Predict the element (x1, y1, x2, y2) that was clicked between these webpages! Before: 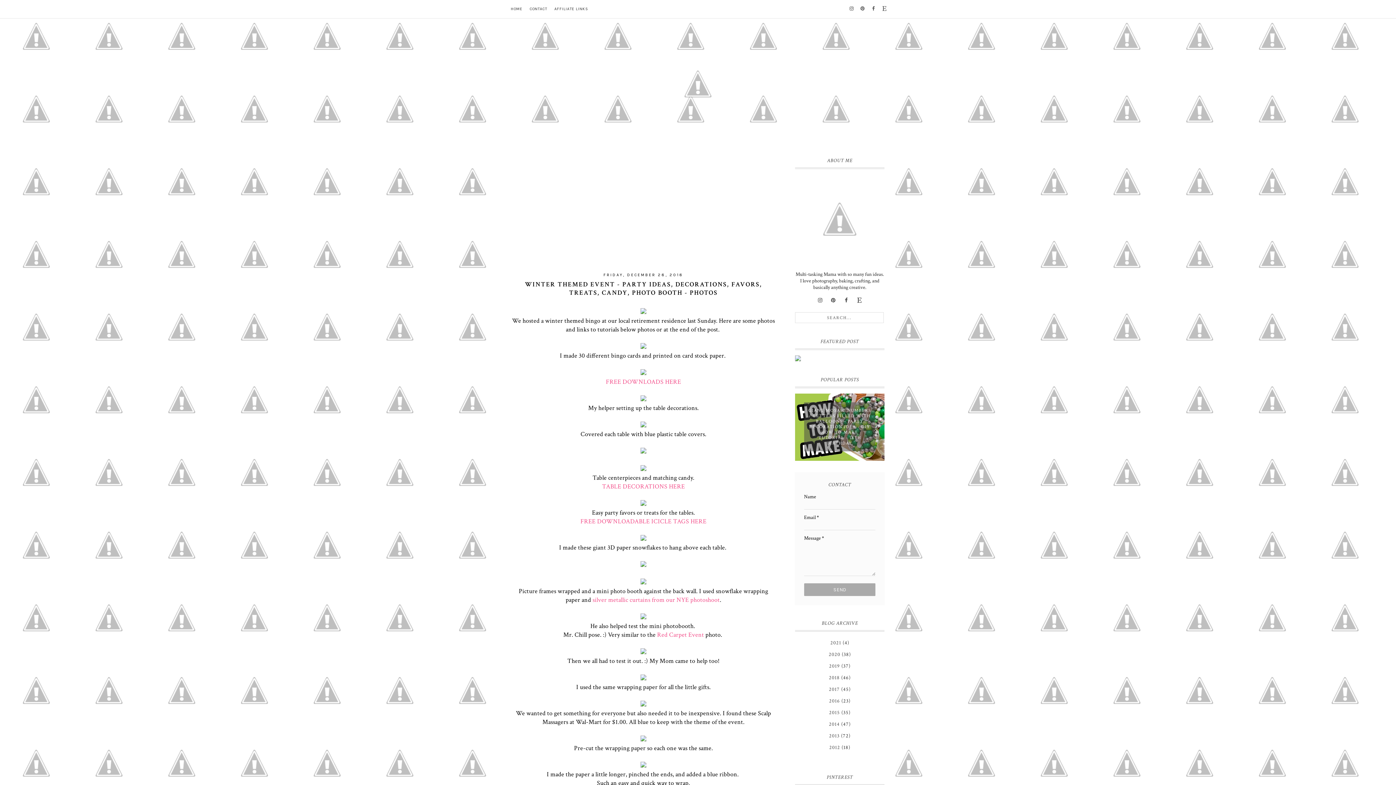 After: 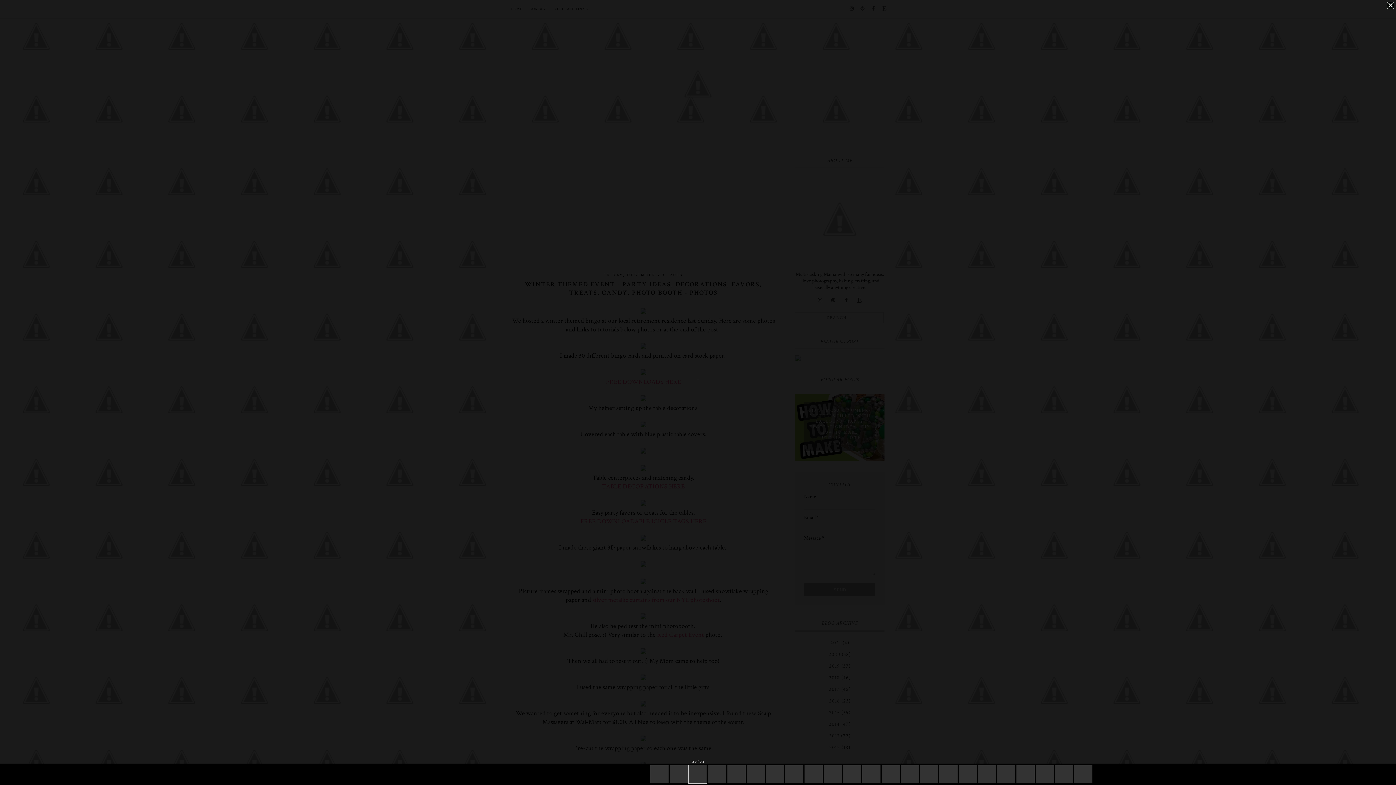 Action: bbox: (640, 369, 646, 377)